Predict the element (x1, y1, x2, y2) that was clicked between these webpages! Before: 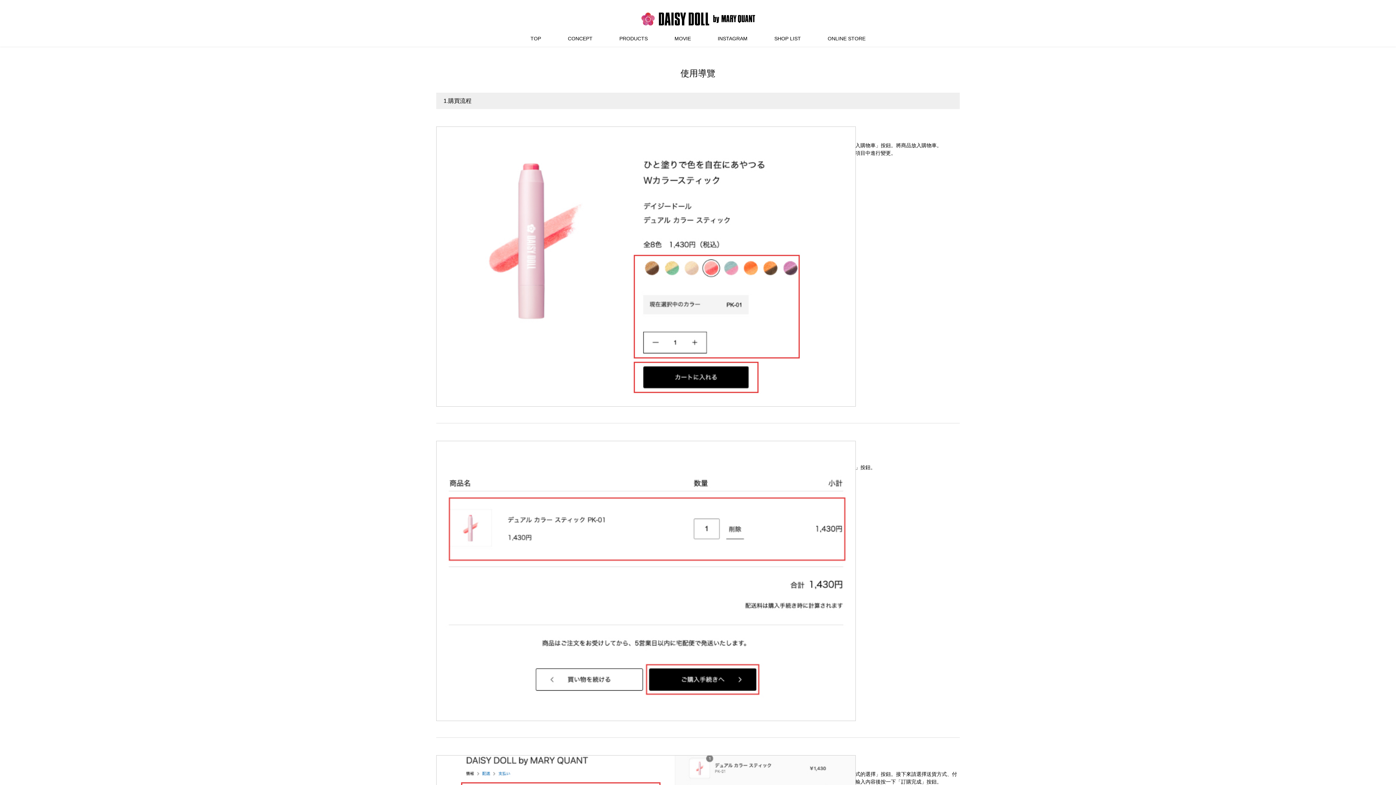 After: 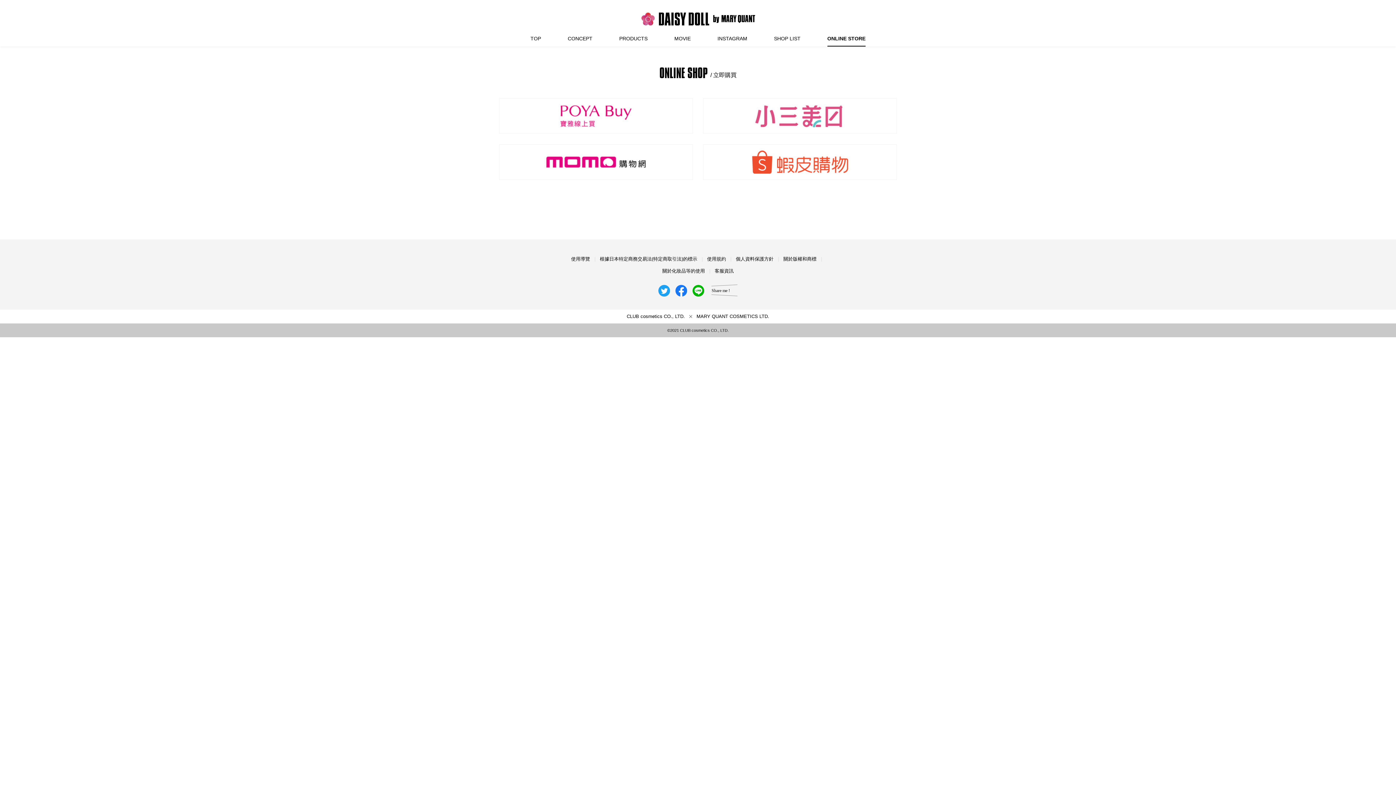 Action: bbox: (827, 34, 865, 42) label: ONLINE STORE